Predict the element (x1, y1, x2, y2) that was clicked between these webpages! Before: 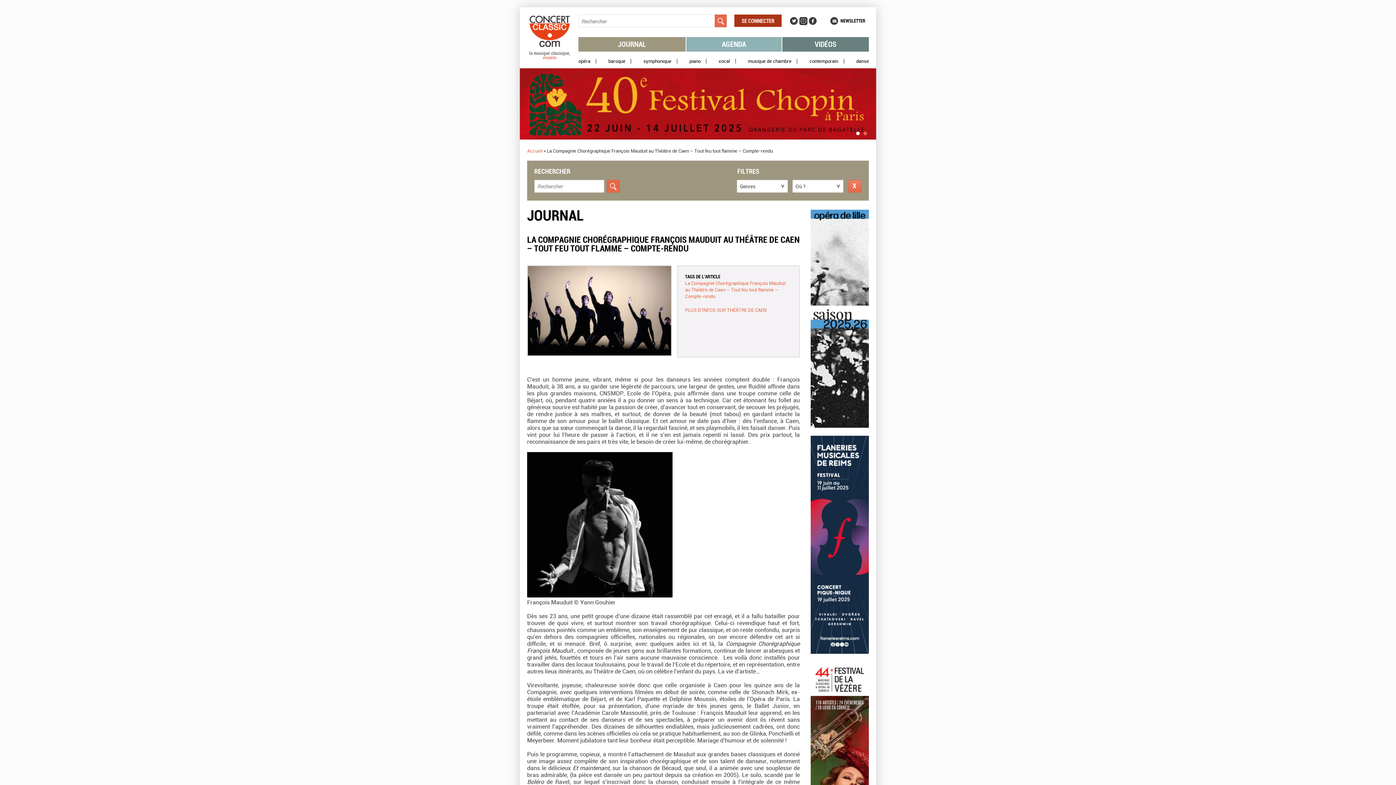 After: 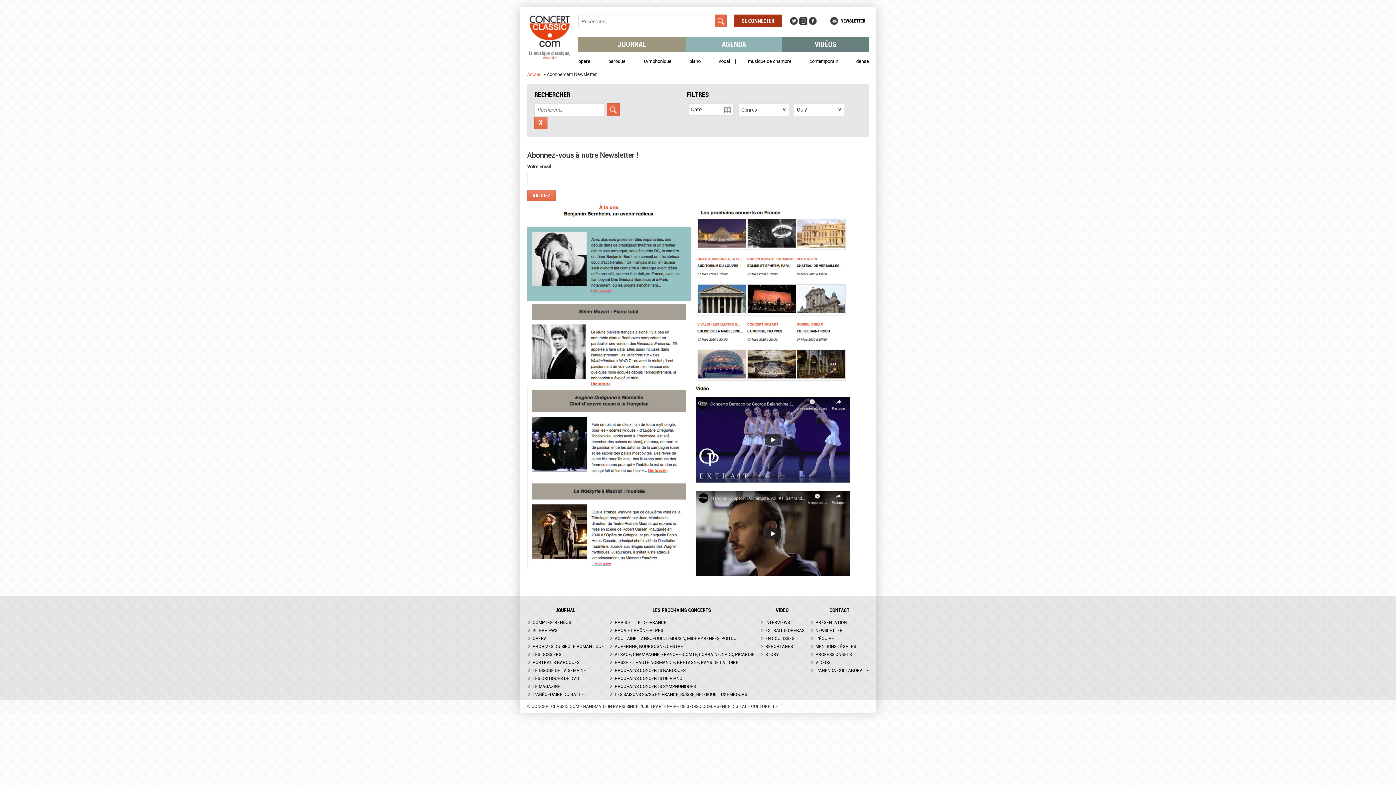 Action: label: NEWSLETTER bbox: (827, 14, 869, 27)